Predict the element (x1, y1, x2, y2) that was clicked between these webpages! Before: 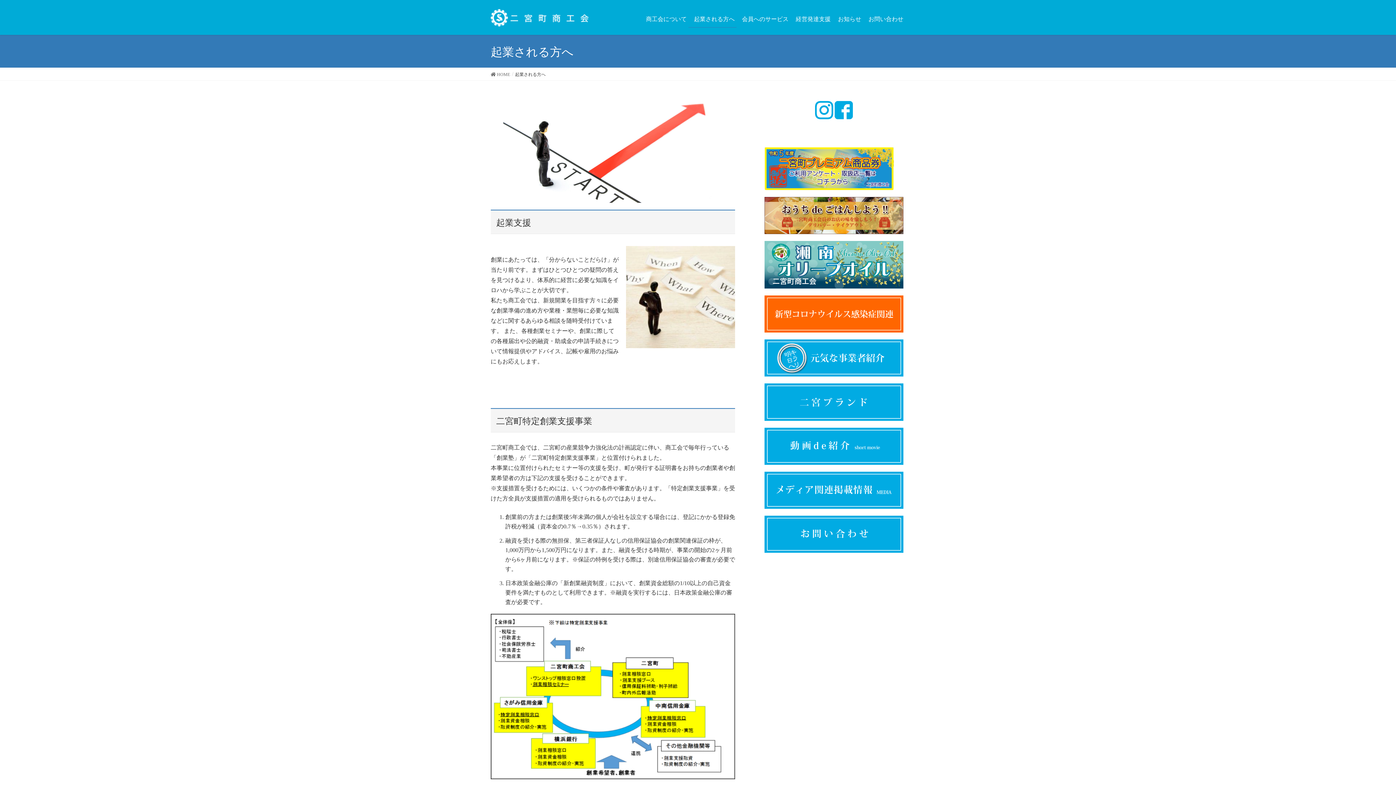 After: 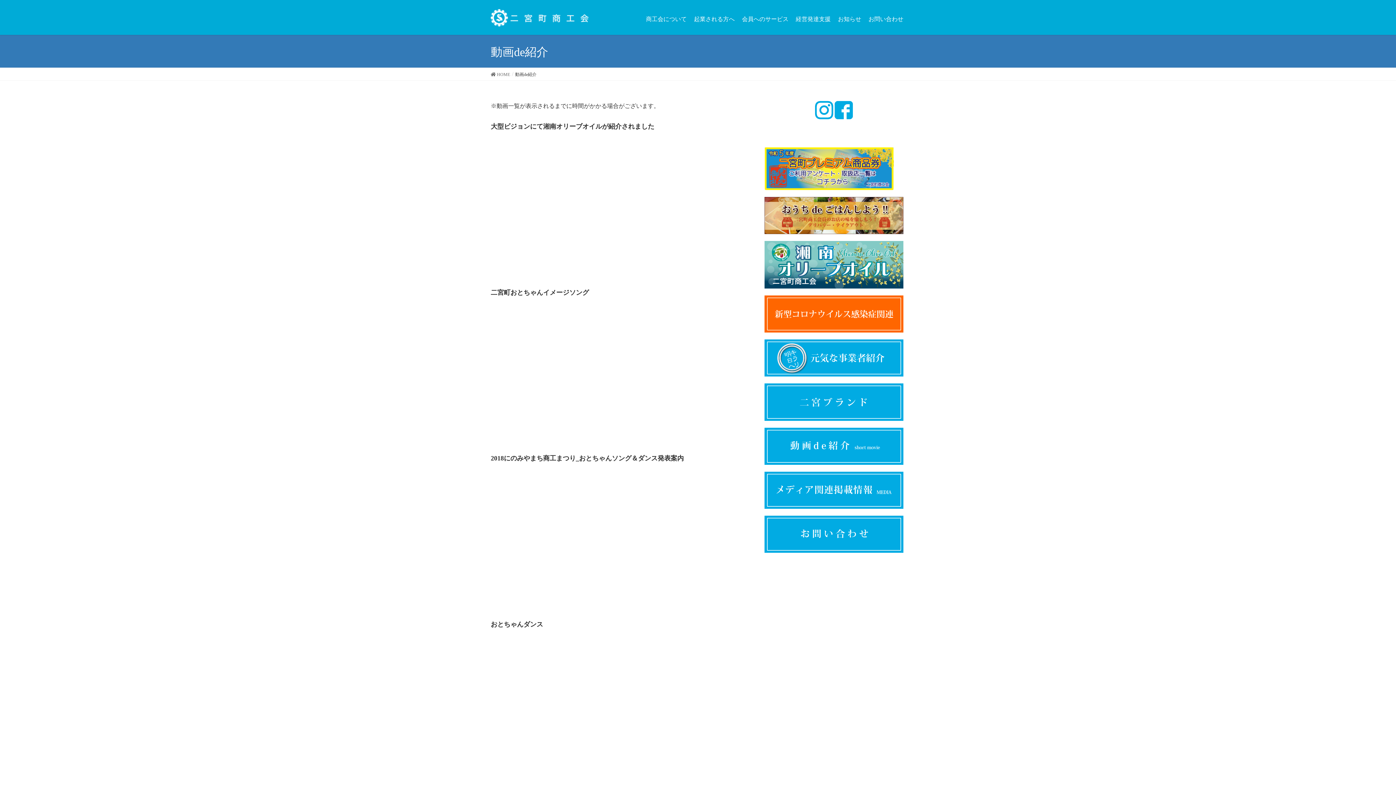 Action: bbox: (764, 442, 903, 448)